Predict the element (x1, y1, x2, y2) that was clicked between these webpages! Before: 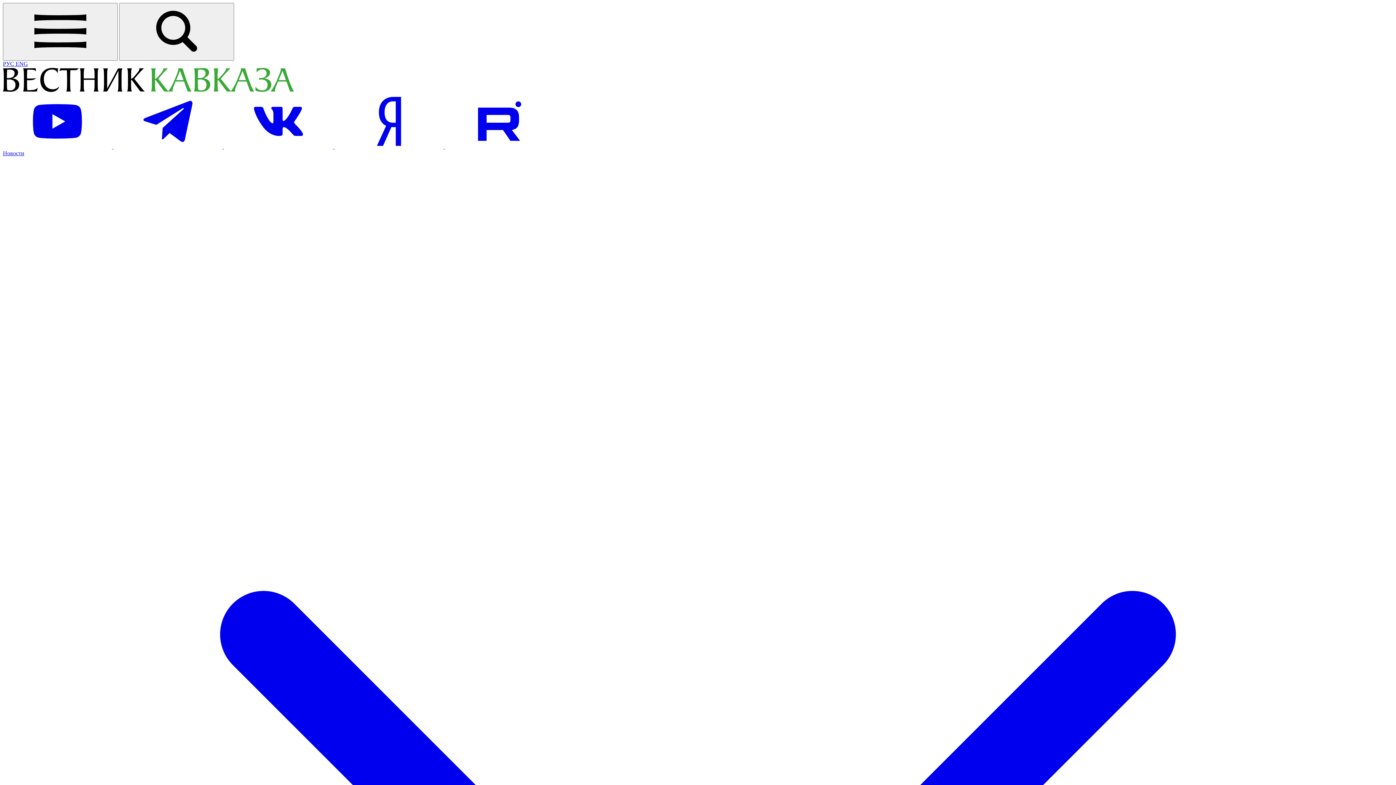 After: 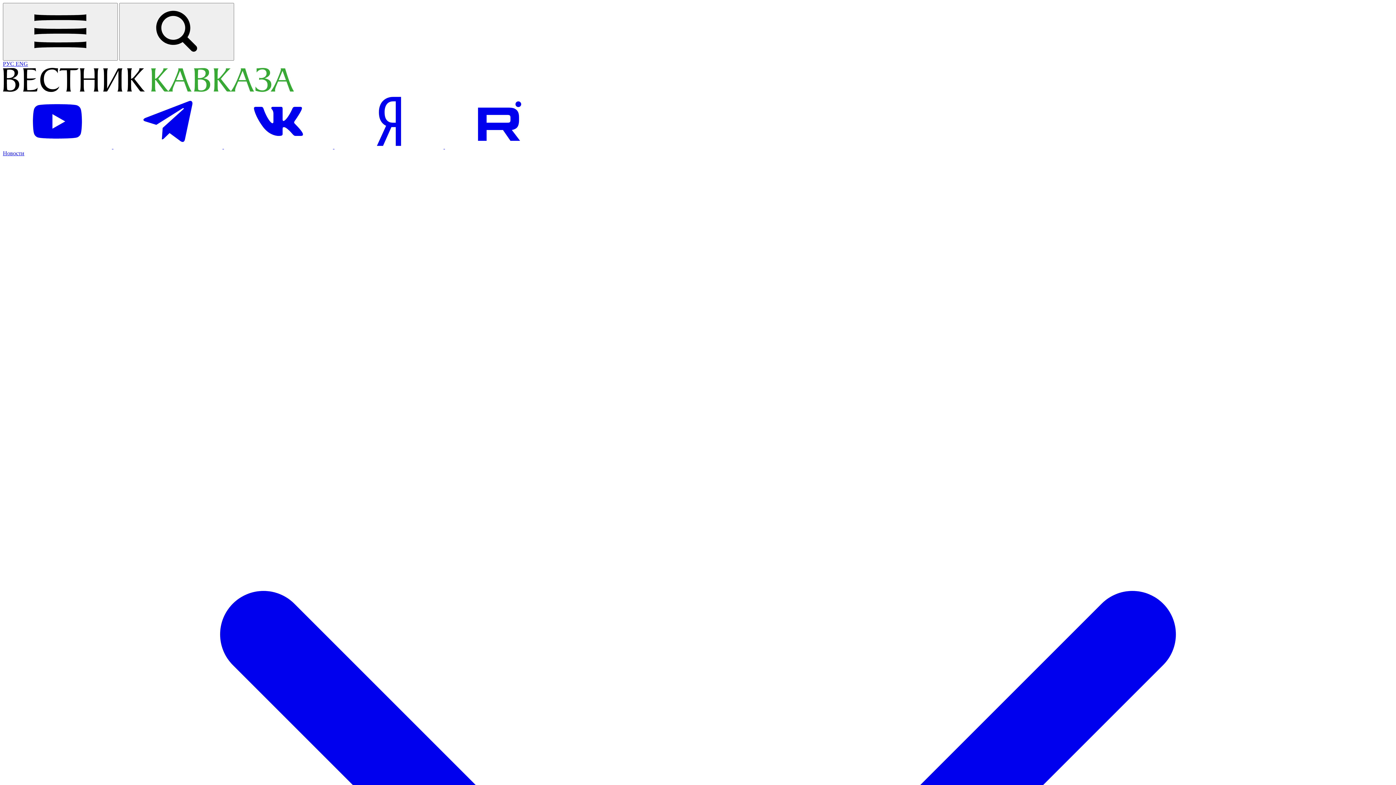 Action: bbox: (334, 143, 445, 149) label: Посетить страницу на Яндекс новостях